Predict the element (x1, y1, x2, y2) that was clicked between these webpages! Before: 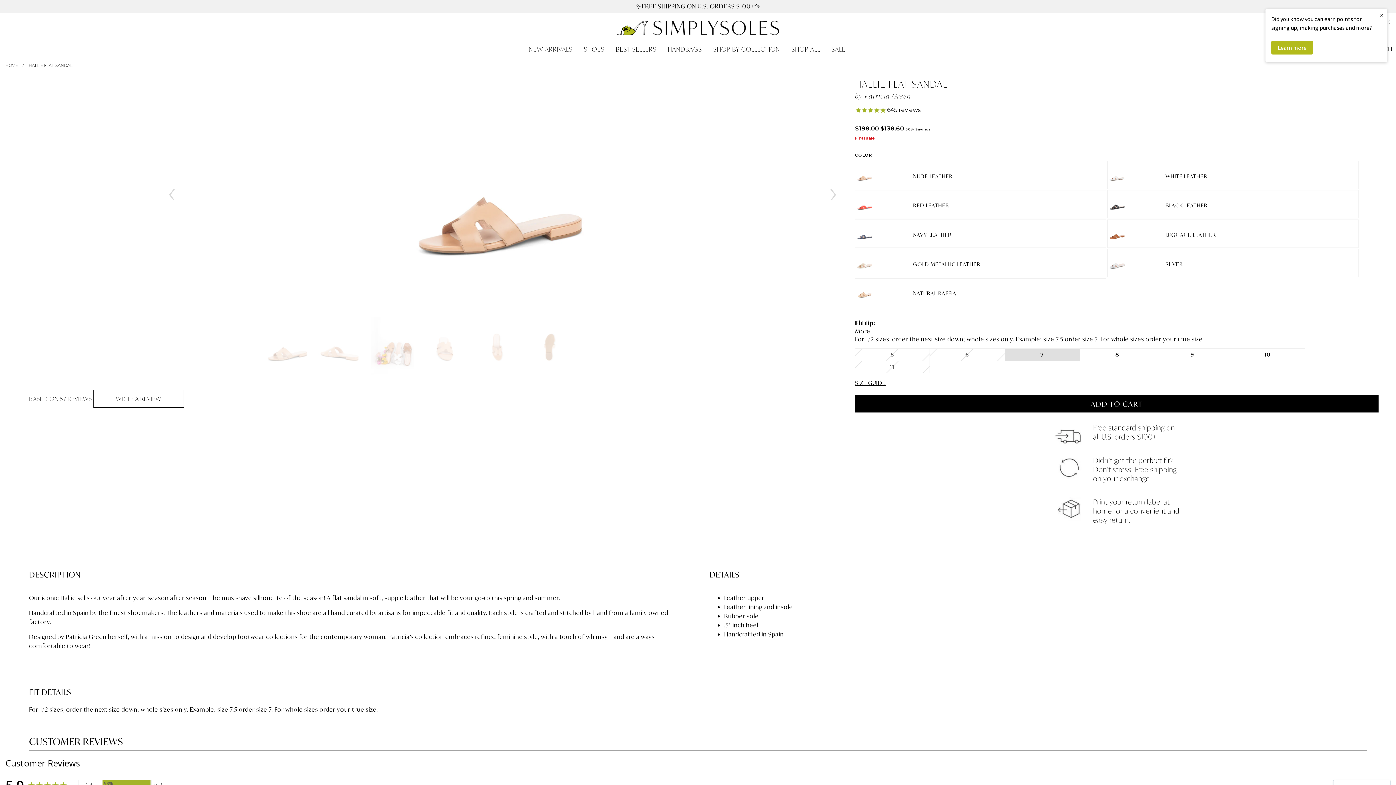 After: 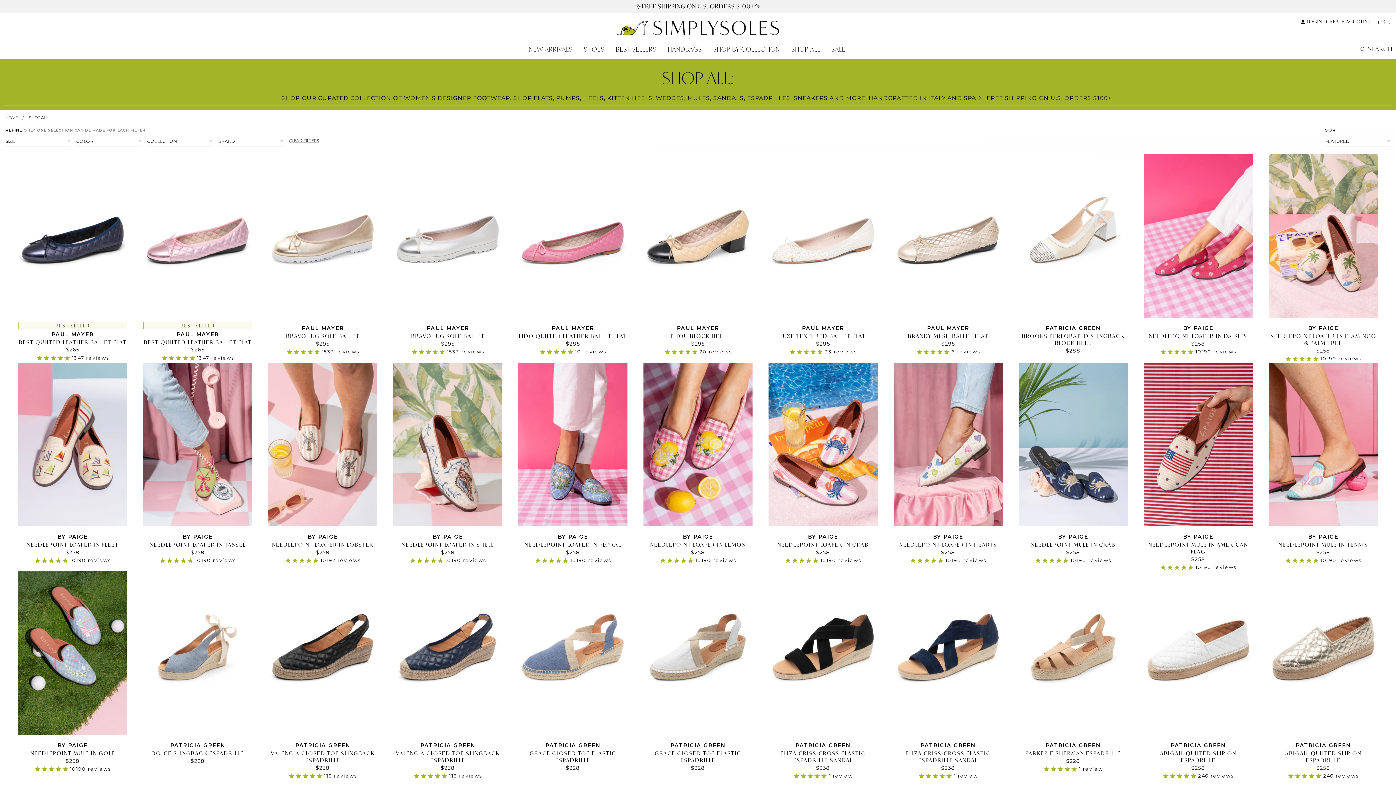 Action: label: SHOES bbox: (578, 41, 609, 58)